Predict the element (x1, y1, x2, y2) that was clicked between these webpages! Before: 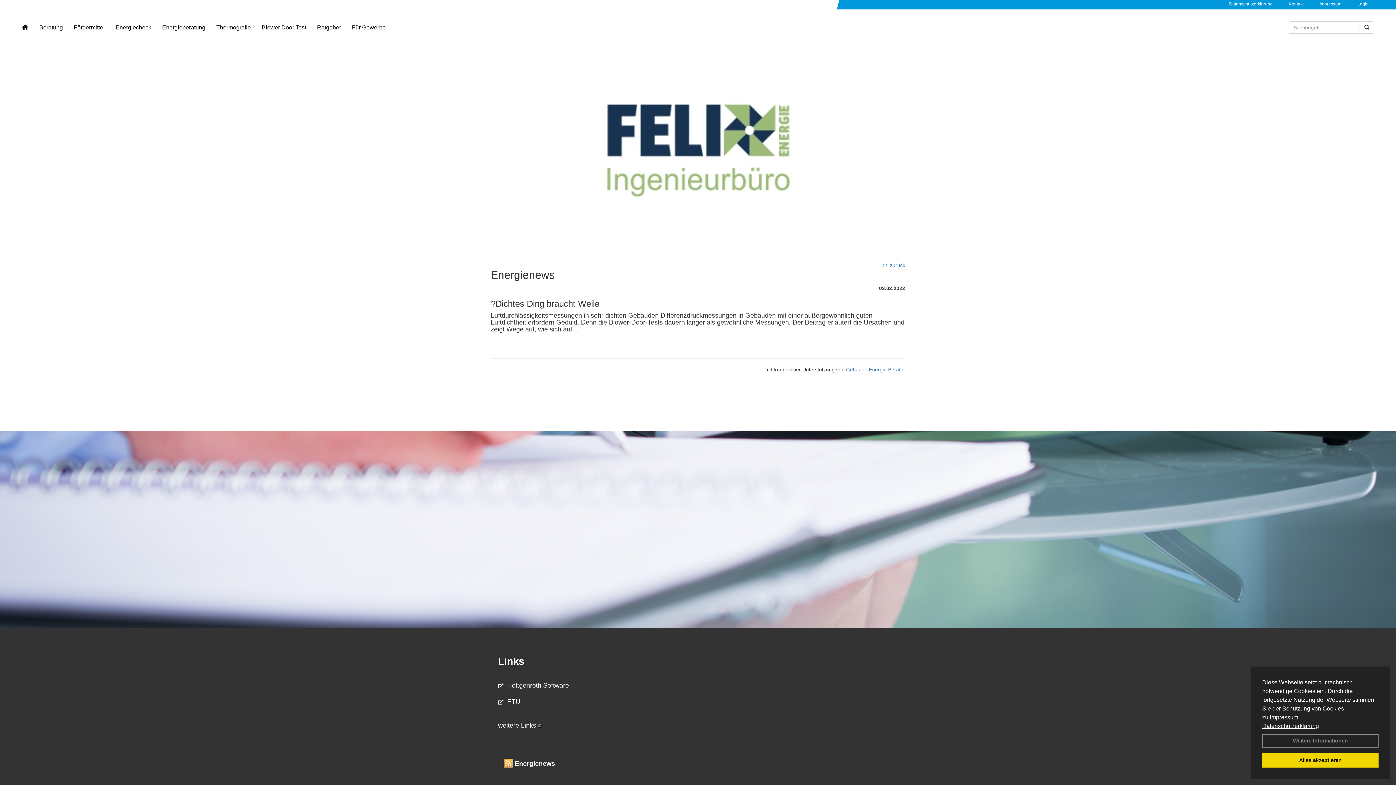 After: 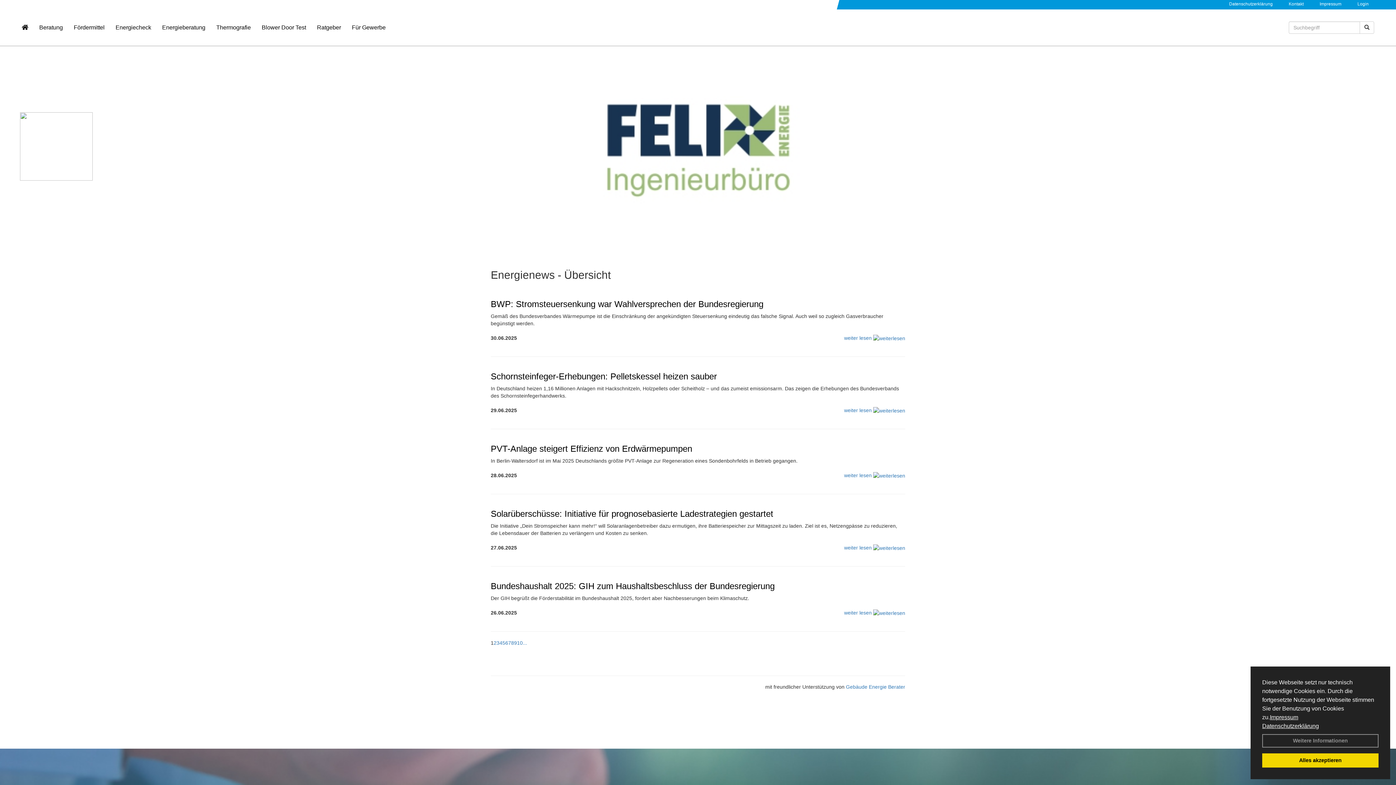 Action: bbox: (503, 760, 555, 767) label:  Energienews